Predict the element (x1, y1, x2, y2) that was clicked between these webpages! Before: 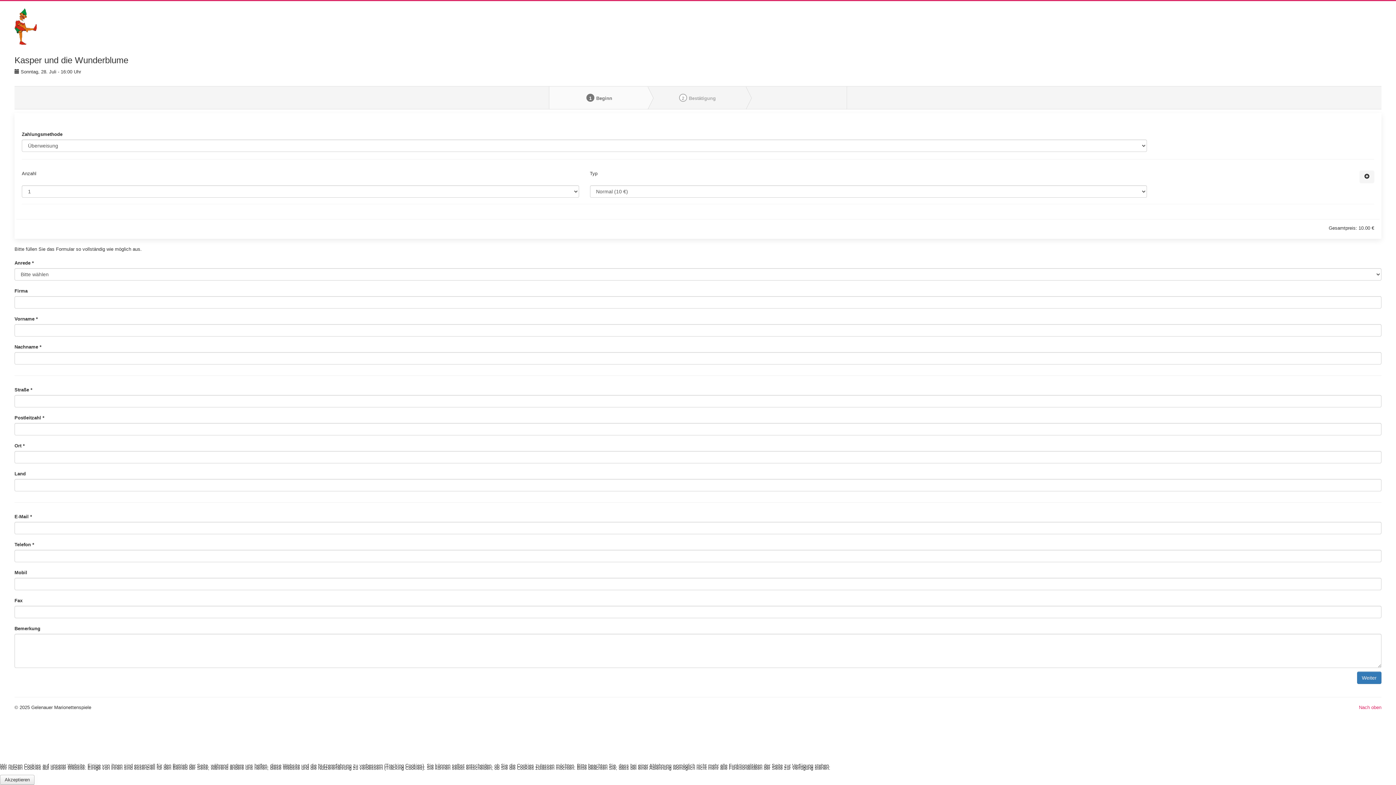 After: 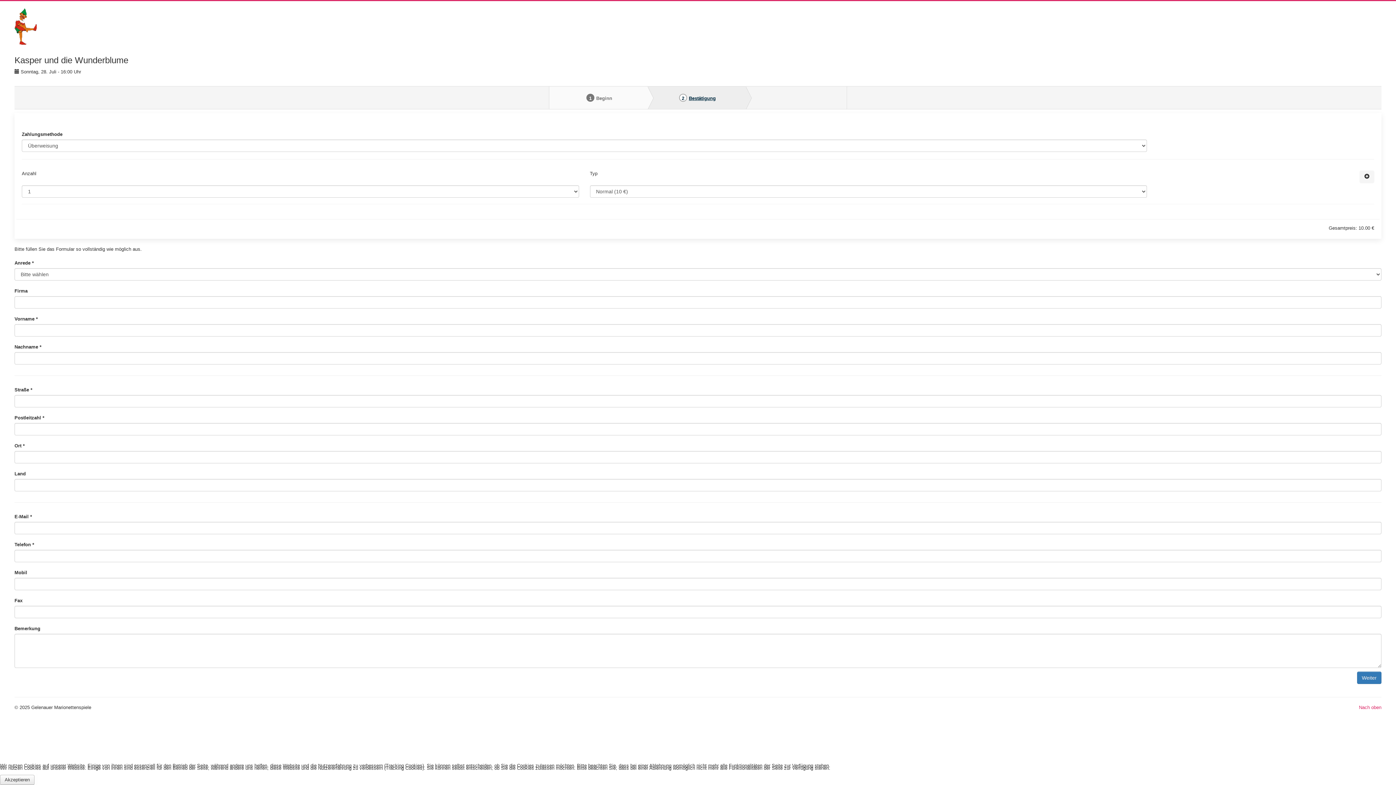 Action: label: 2Bestätigung bbox: (647, 86, 745, 109)